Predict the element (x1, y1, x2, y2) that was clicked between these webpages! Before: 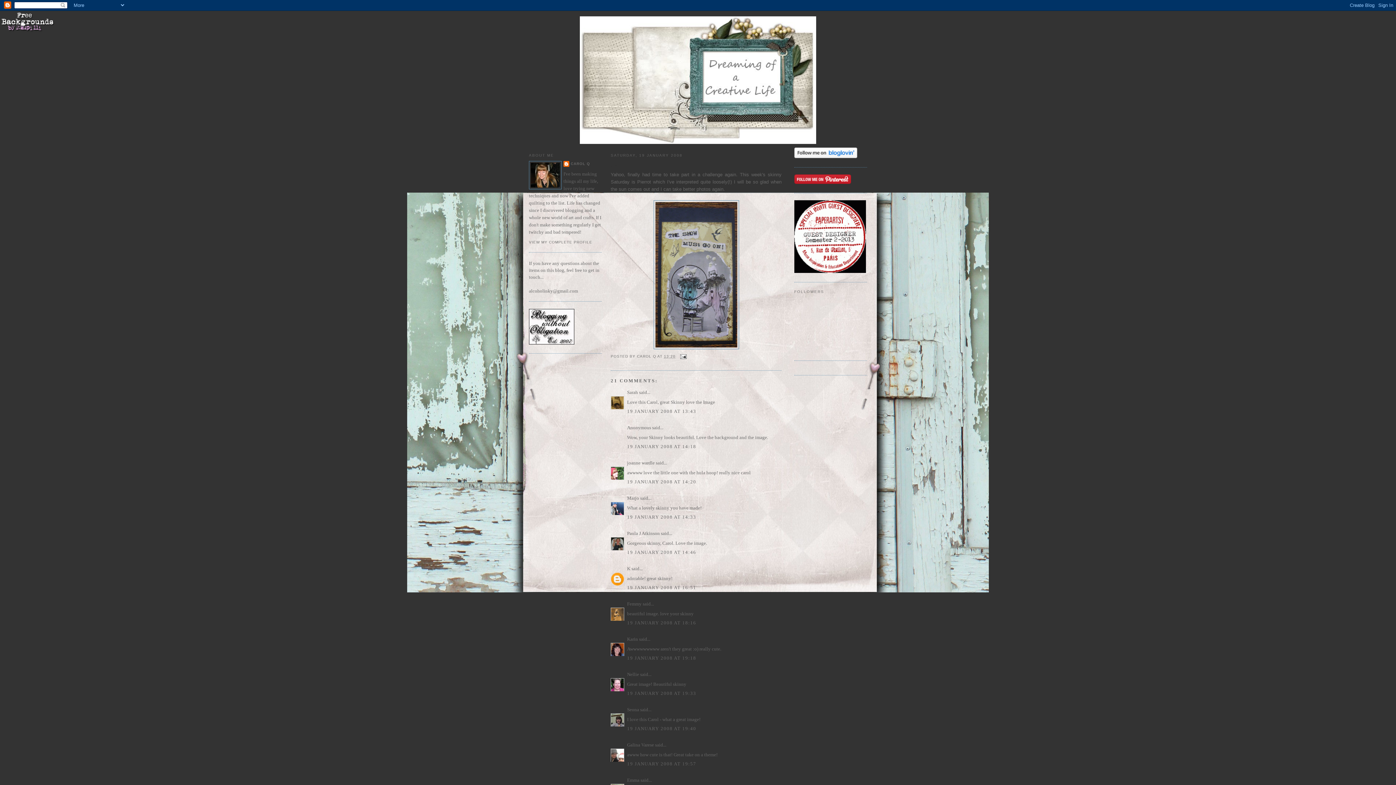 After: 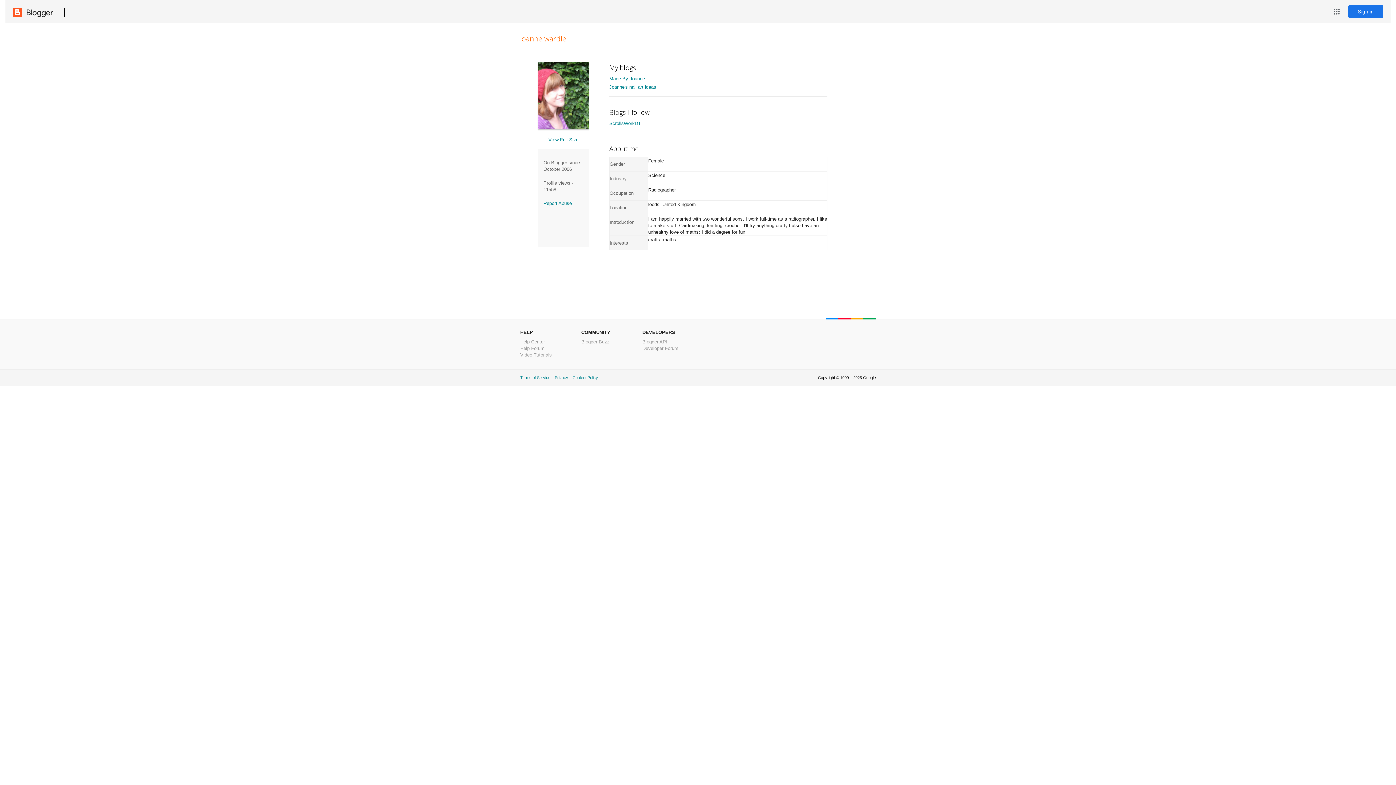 Action: label: joanne wardle bbox: (627, 460, 654, 465)